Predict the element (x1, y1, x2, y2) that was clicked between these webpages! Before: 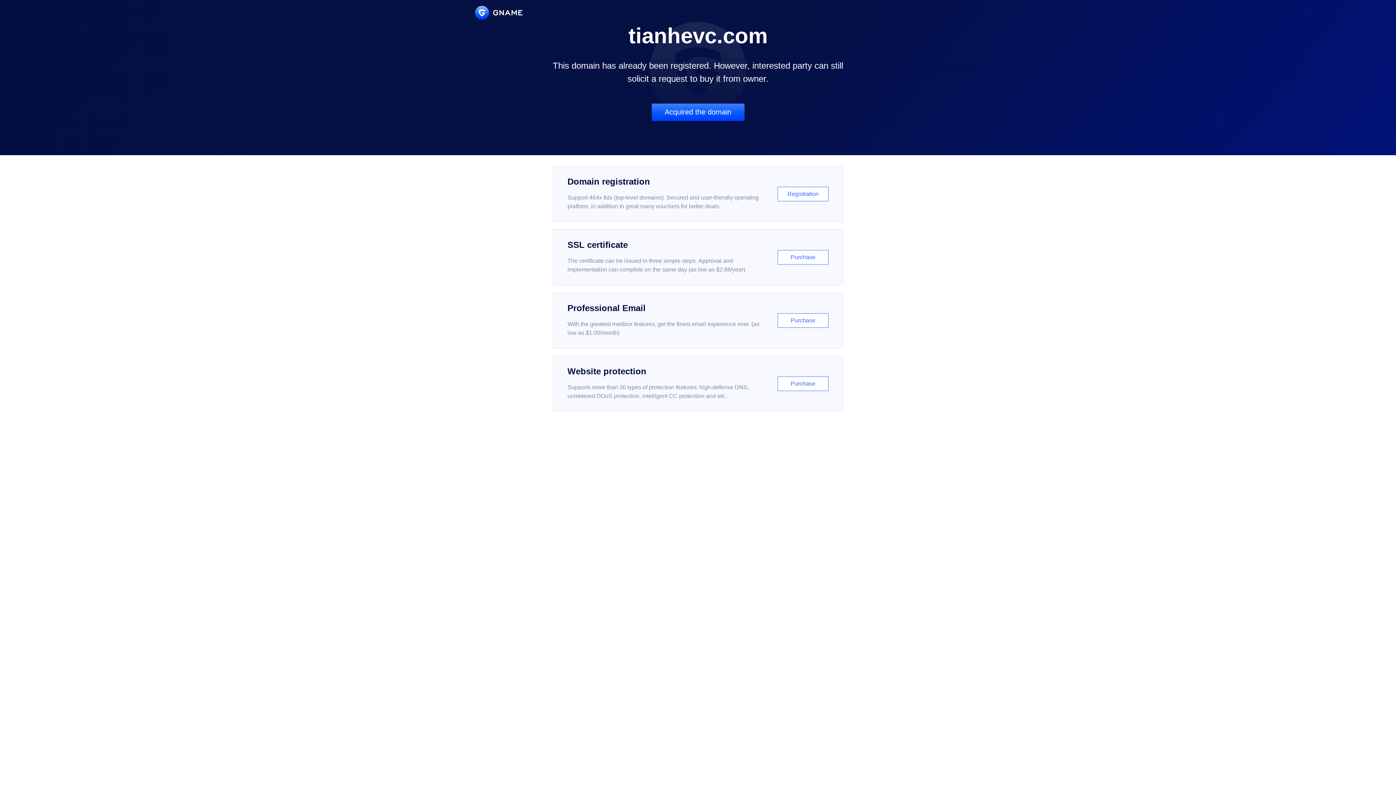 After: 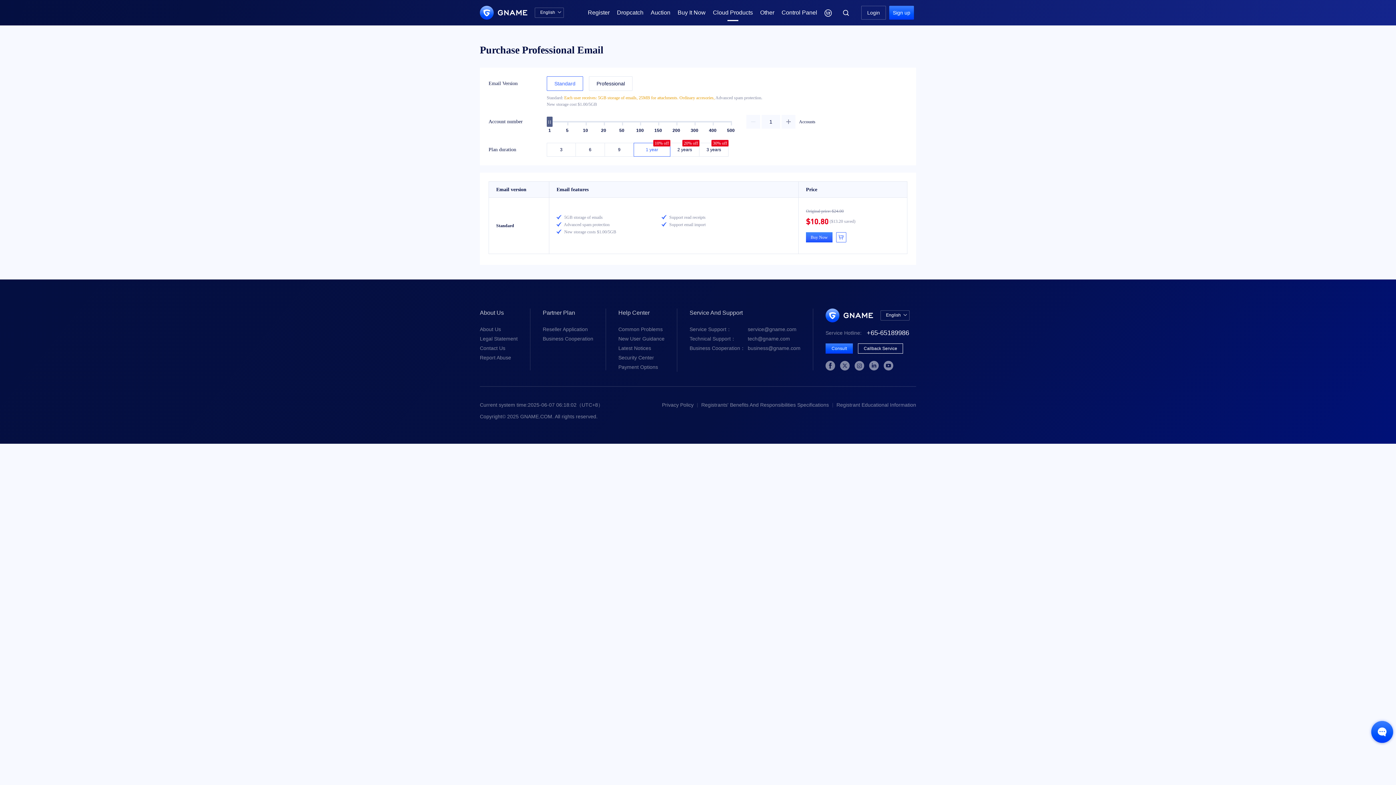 Action: label: Professional Email

With the greatest mailbox features, get the finest email experience ever. (as low as $1.00/month)

Purchase bbox: (552, 292, 843, 348)